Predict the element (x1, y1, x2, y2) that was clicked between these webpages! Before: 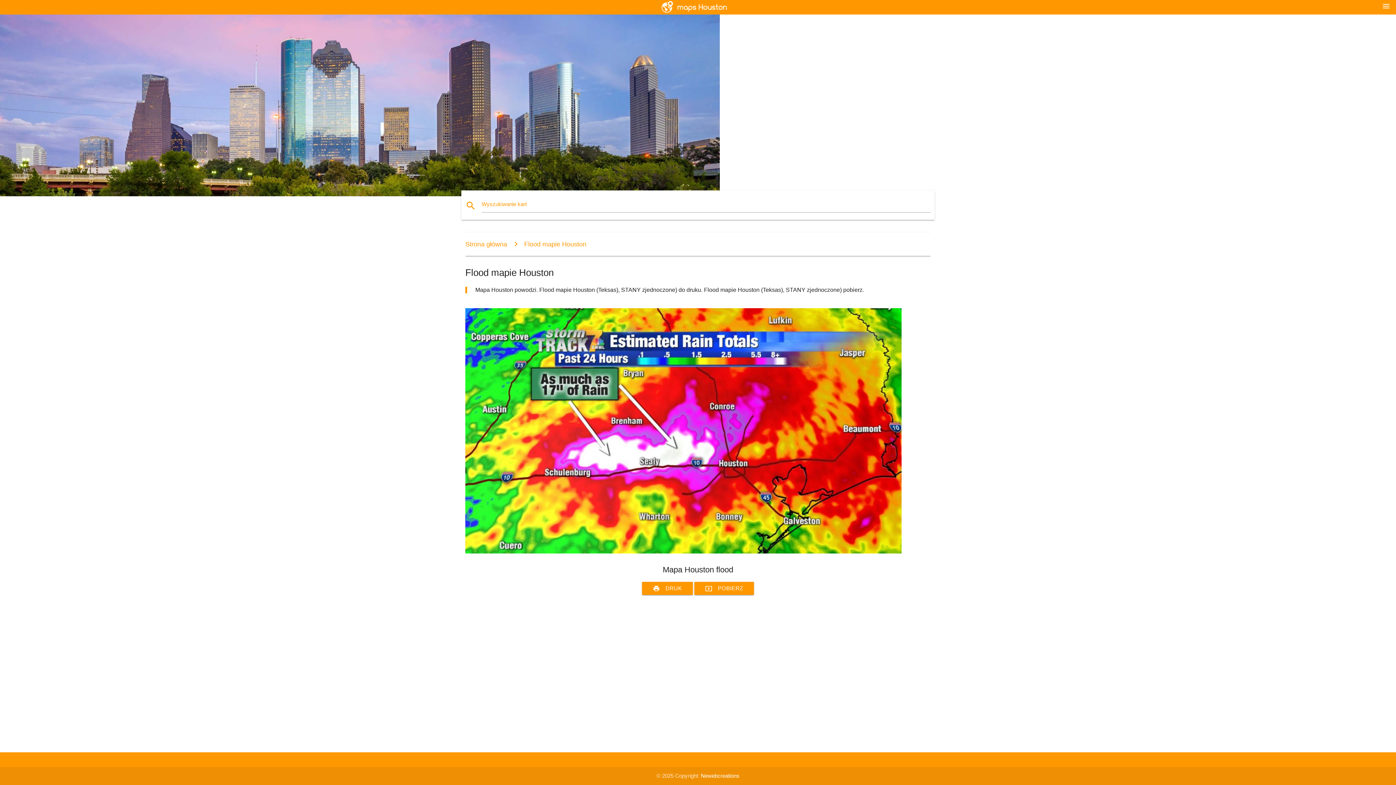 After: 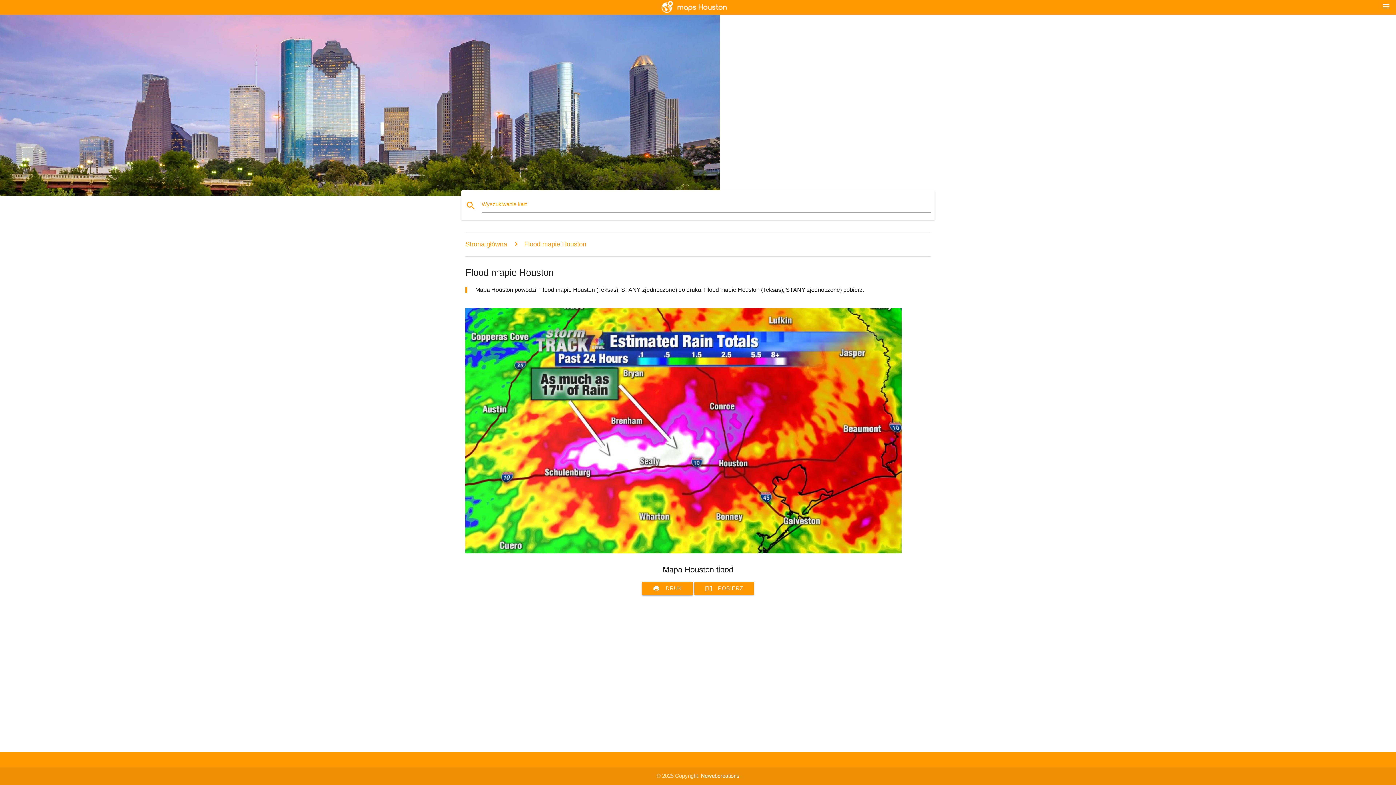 Action: bbox: (642, 582, 693, 595) label: print
DRUK